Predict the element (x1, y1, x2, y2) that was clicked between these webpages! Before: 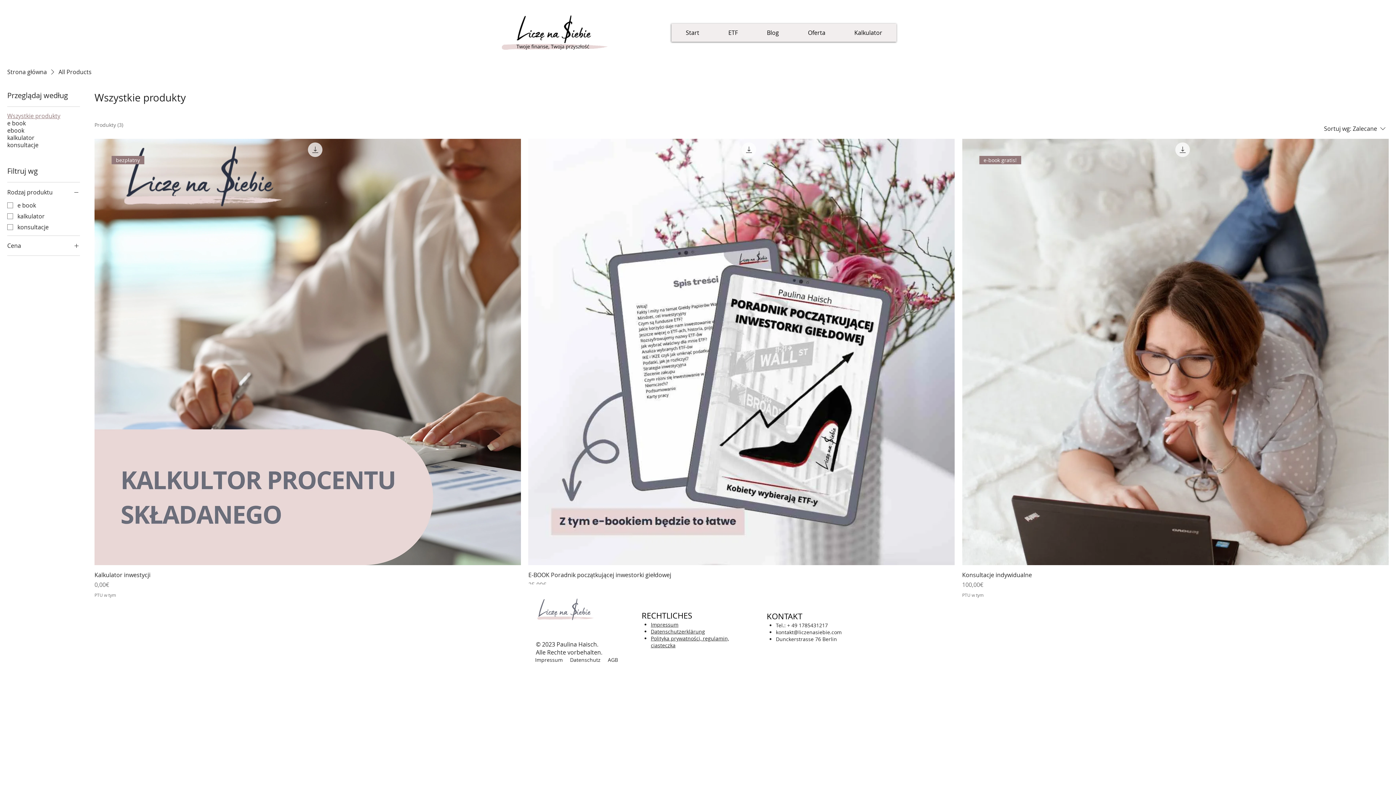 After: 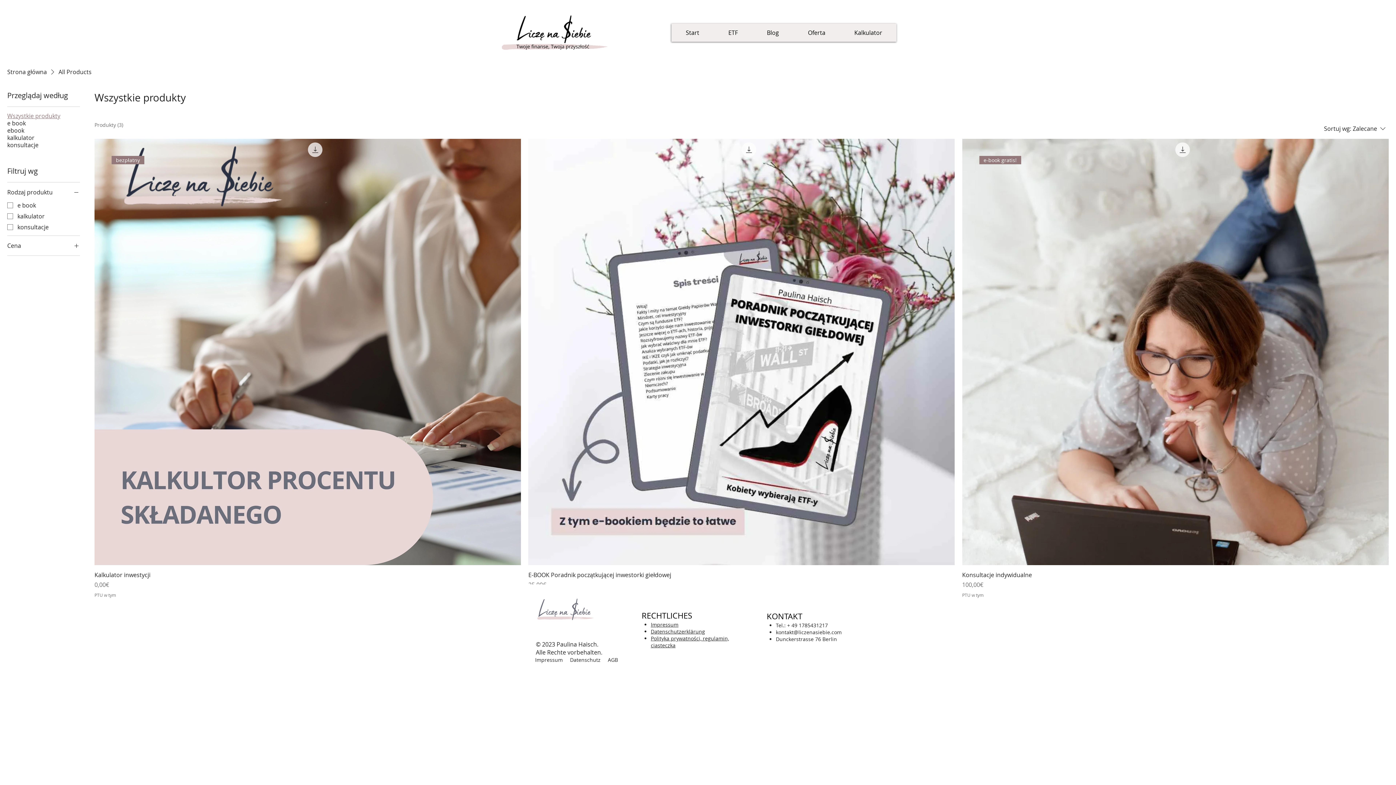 Action: bbox: (608, 656, 618, 663) label: AGB